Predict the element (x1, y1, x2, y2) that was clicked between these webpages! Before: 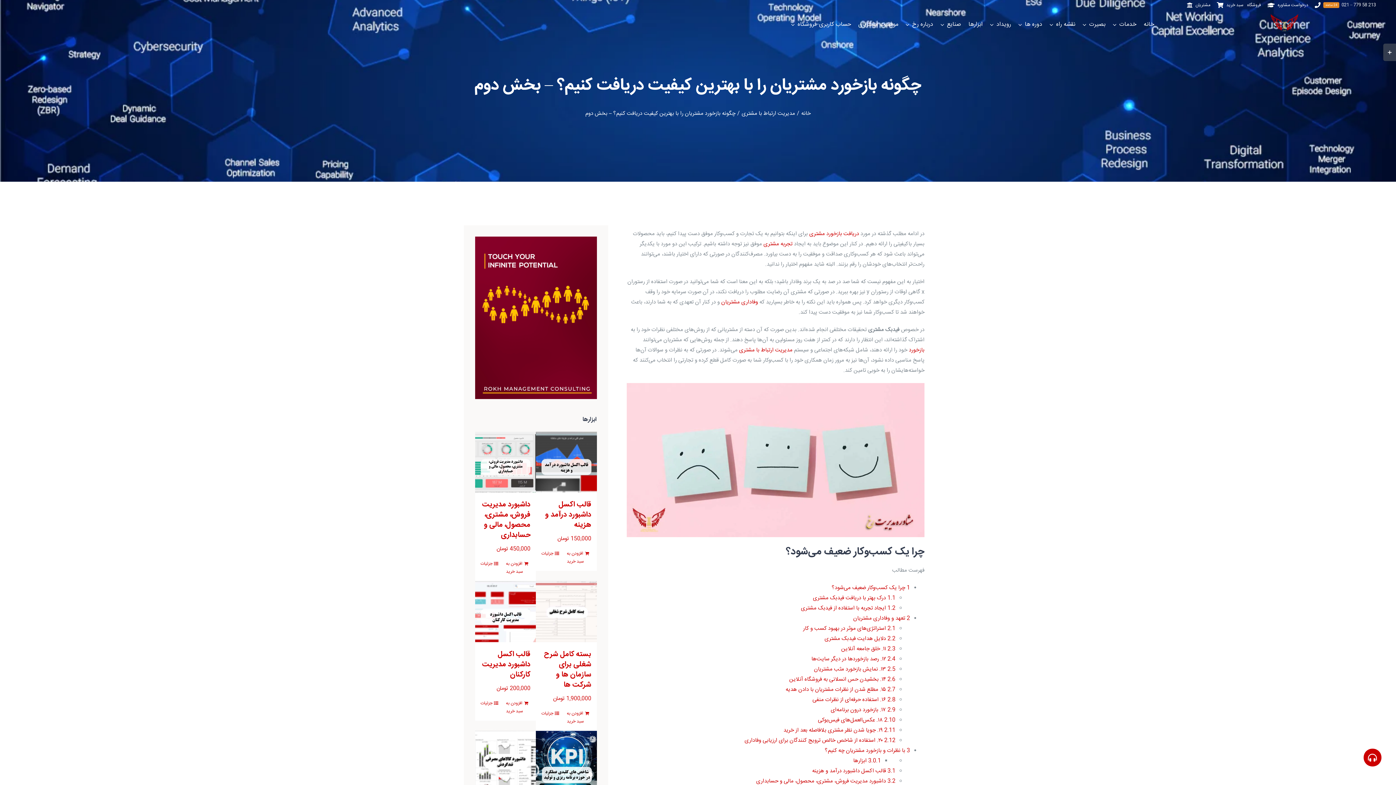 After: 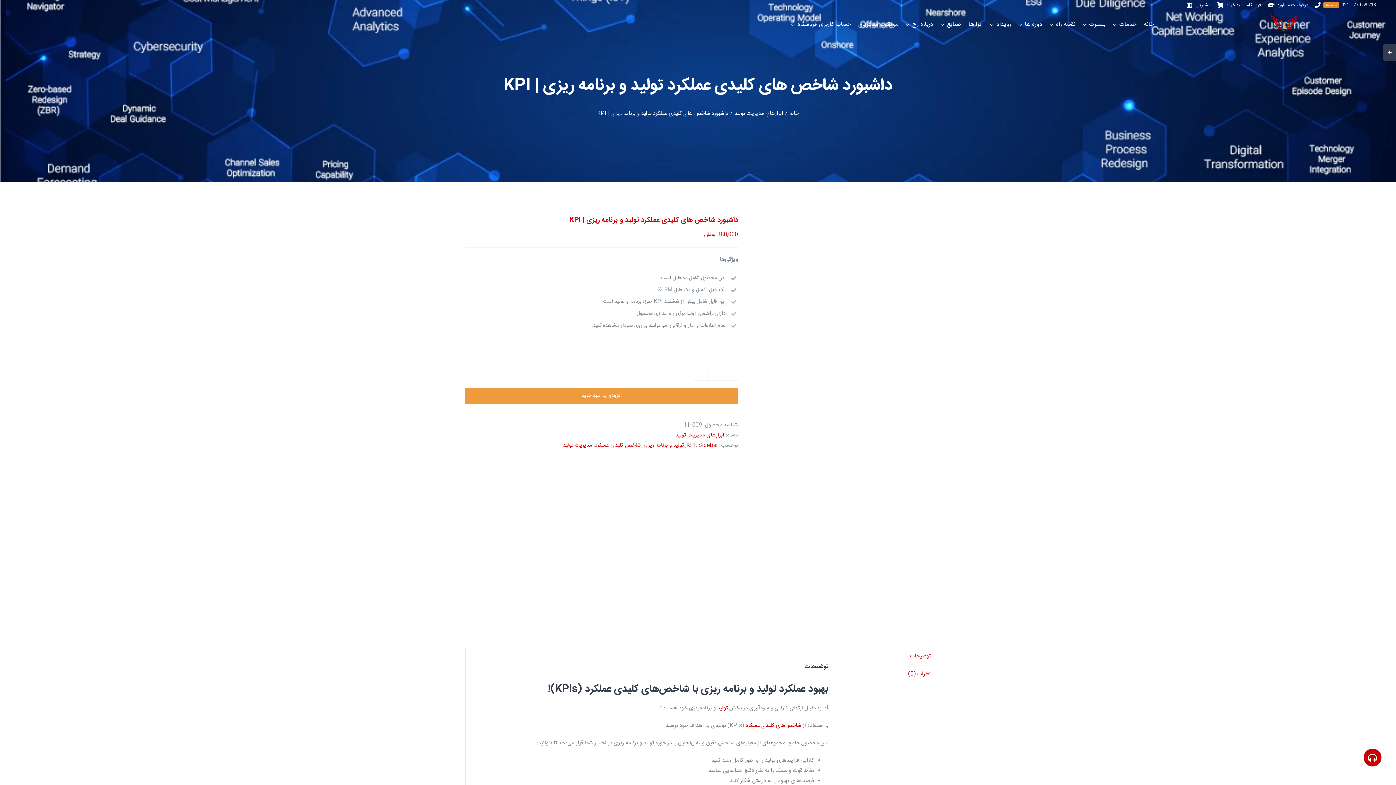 Action: label: داشبورد شاخص های کلیدی عملکرد تولید و برنامه‌ ریزی | KPI bbox: (536, 731, 596, 792)